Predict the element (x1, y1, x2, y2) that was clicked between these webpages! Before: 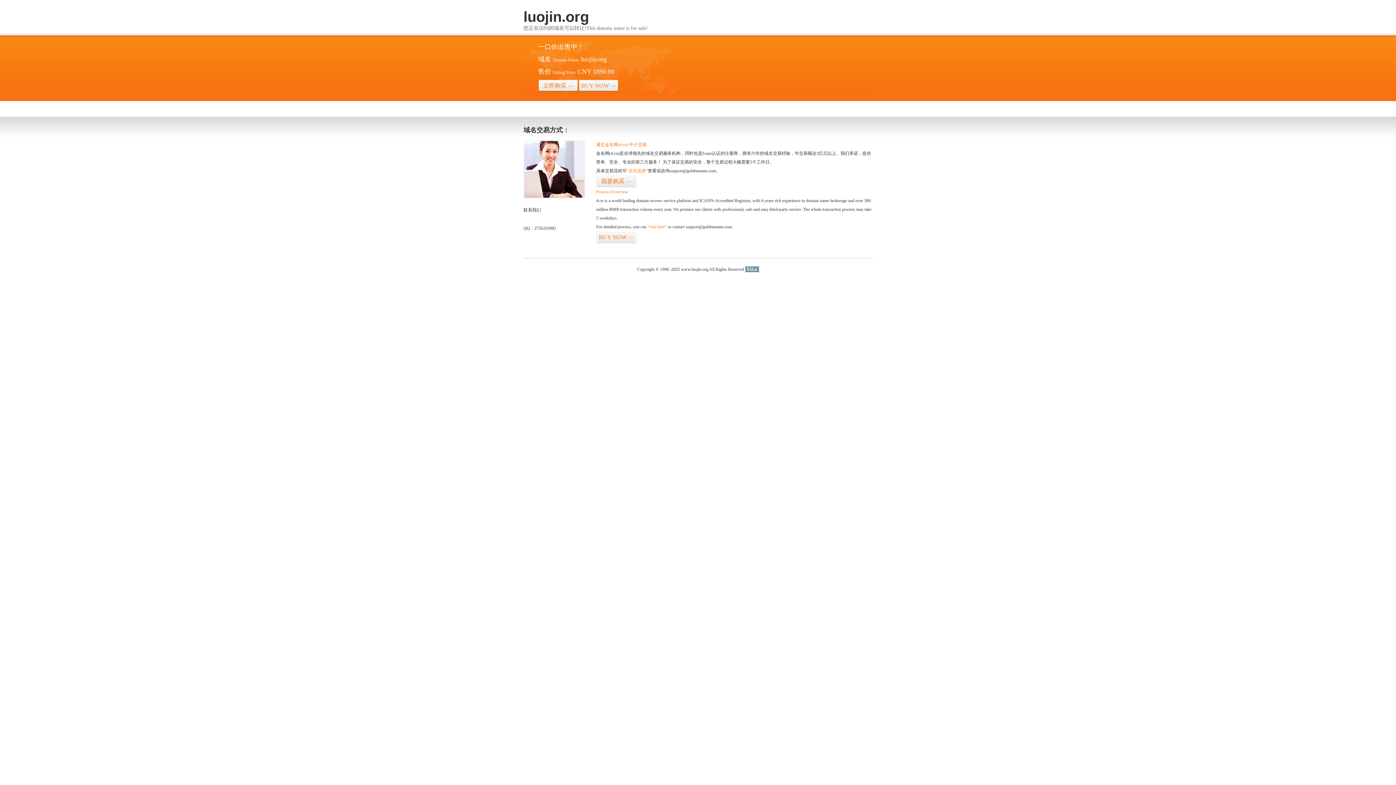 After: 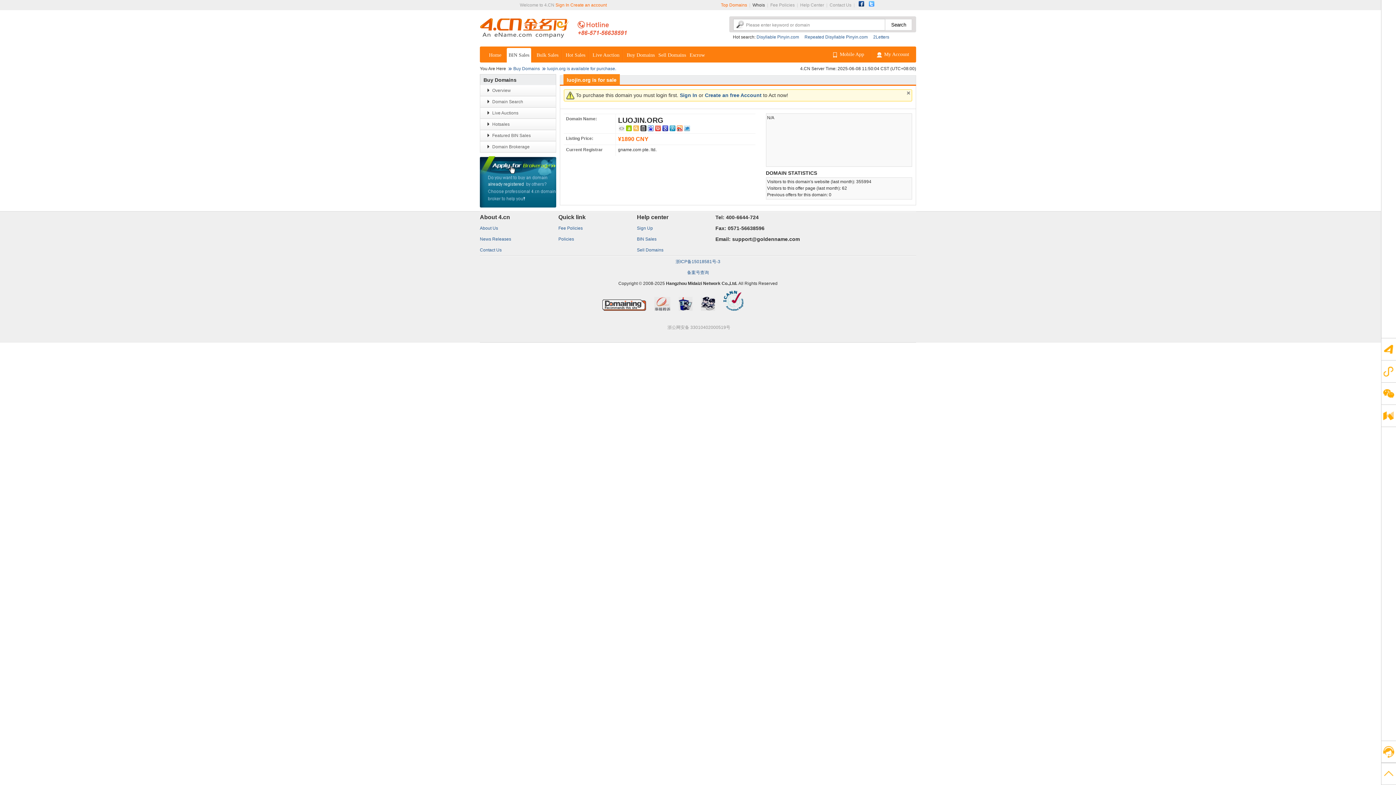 Action: bbox: (596, 231, 636, 243) label: BUY NOW>>